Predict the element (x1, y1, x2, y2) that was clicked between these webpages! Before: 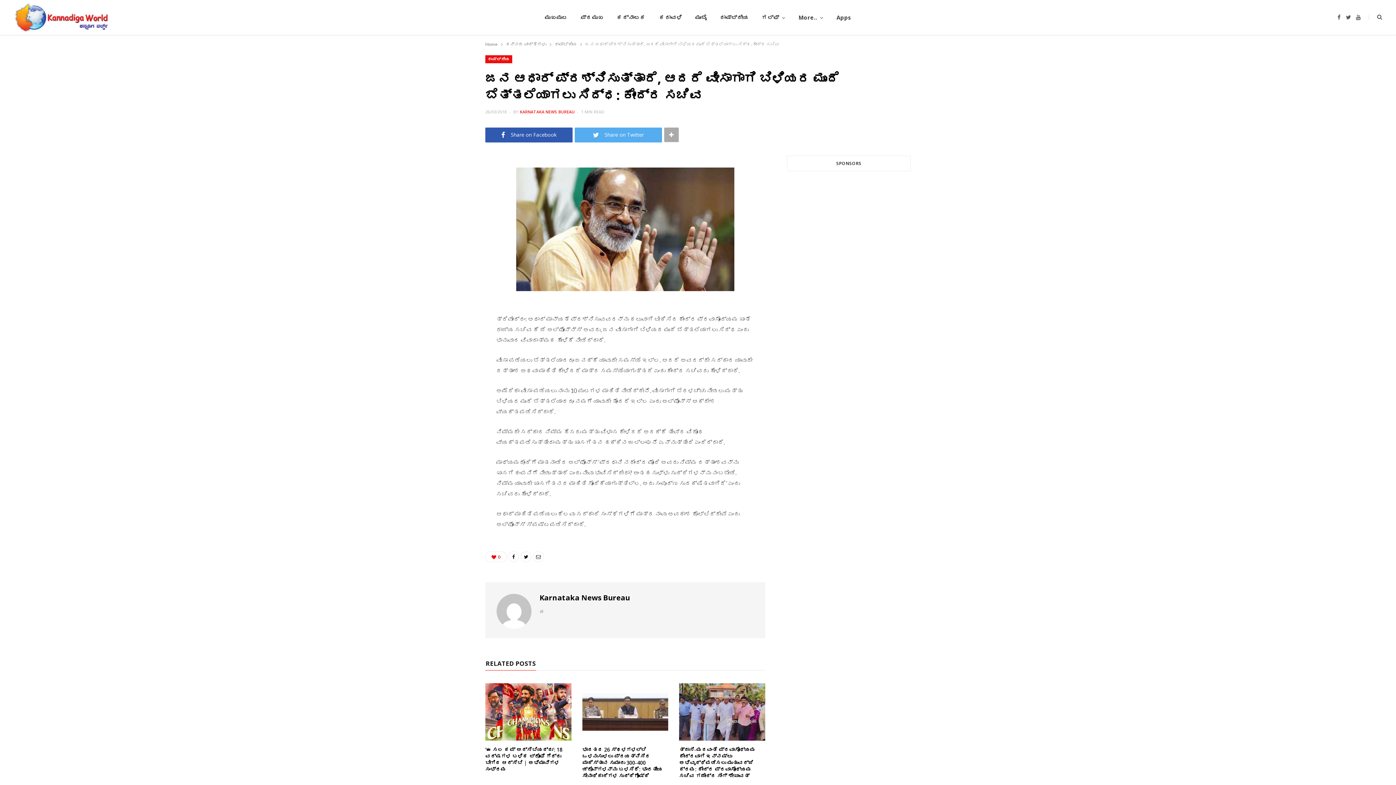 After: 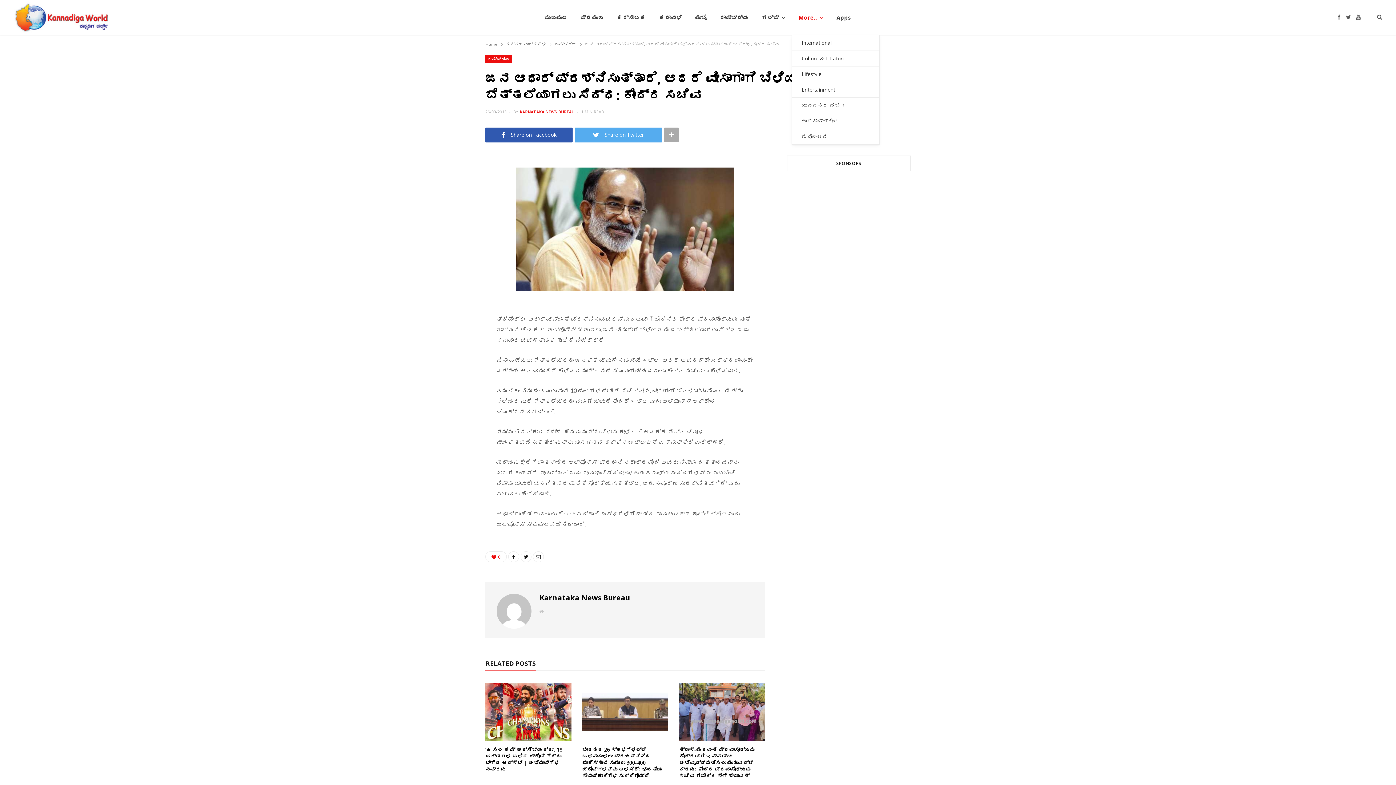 Action: label: More.. bbox: (792, 0, 830, 34)